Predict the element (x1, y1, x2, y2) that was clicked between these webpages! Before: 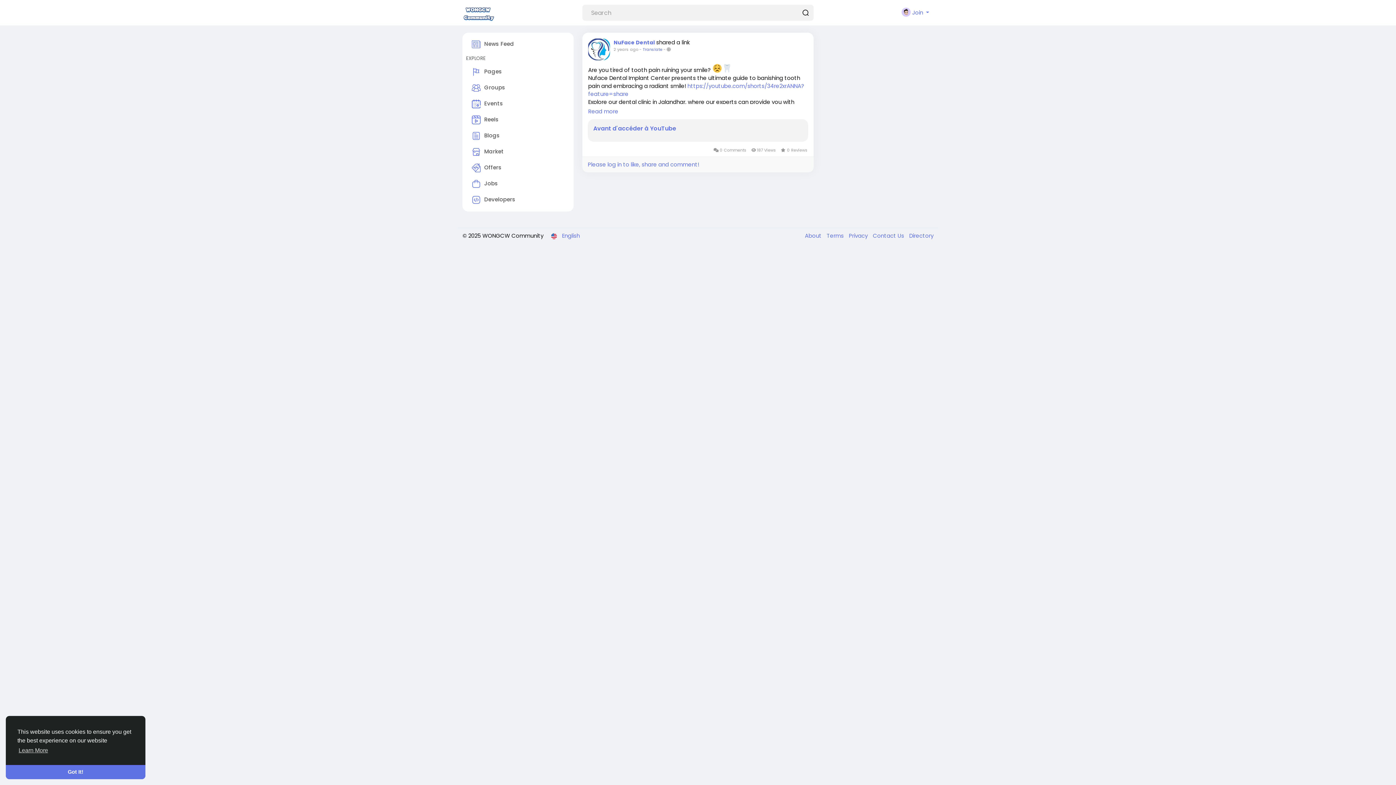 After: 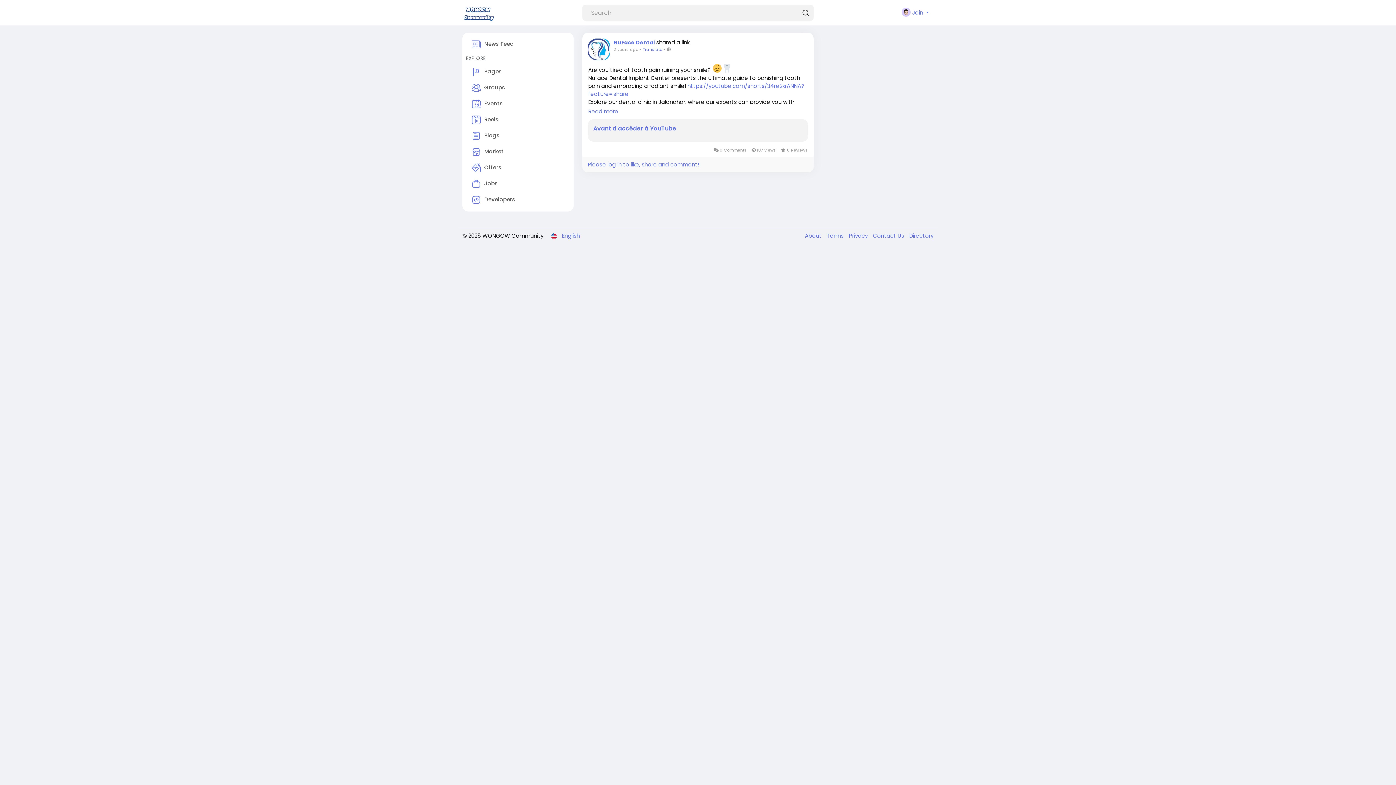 Action: label: dismiss cookie message bbox: (5, 765, 145, 779)